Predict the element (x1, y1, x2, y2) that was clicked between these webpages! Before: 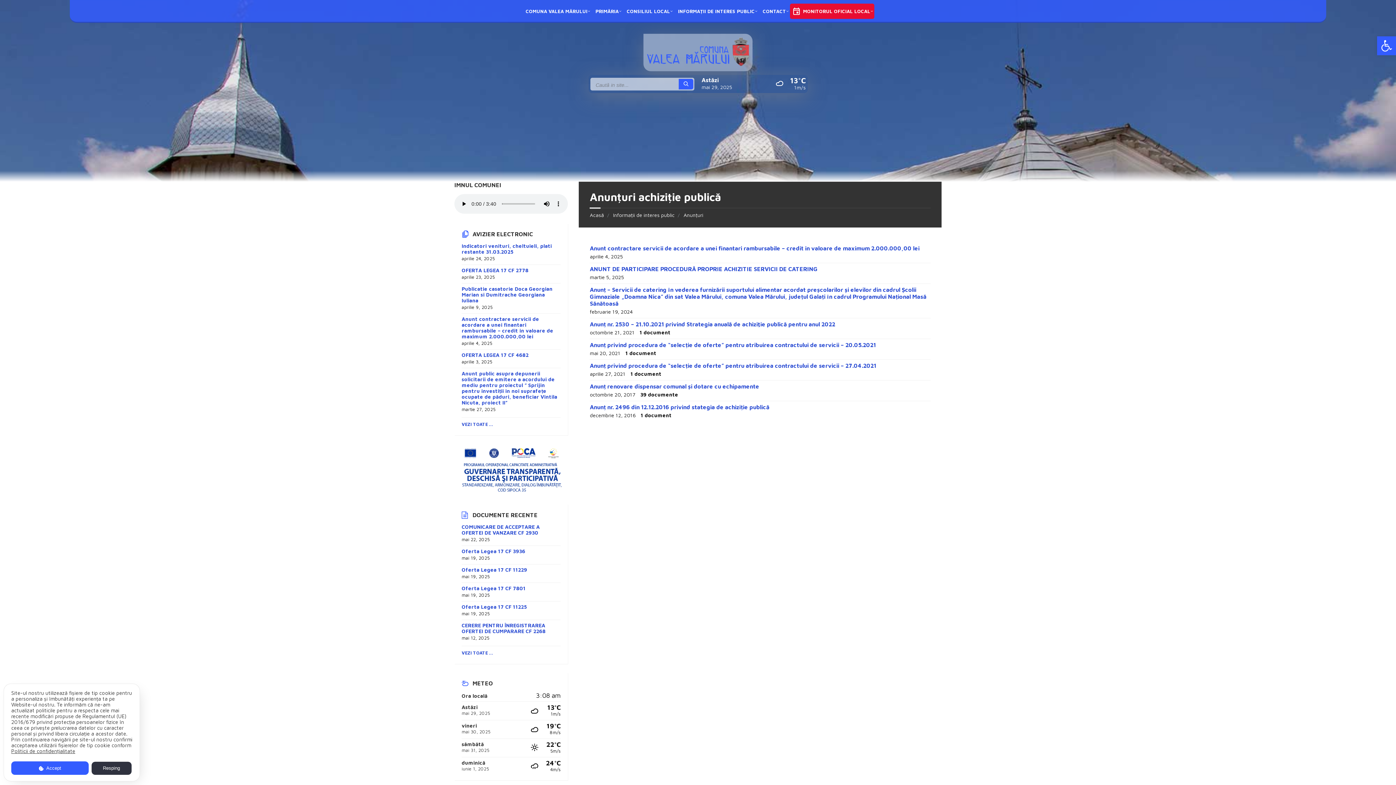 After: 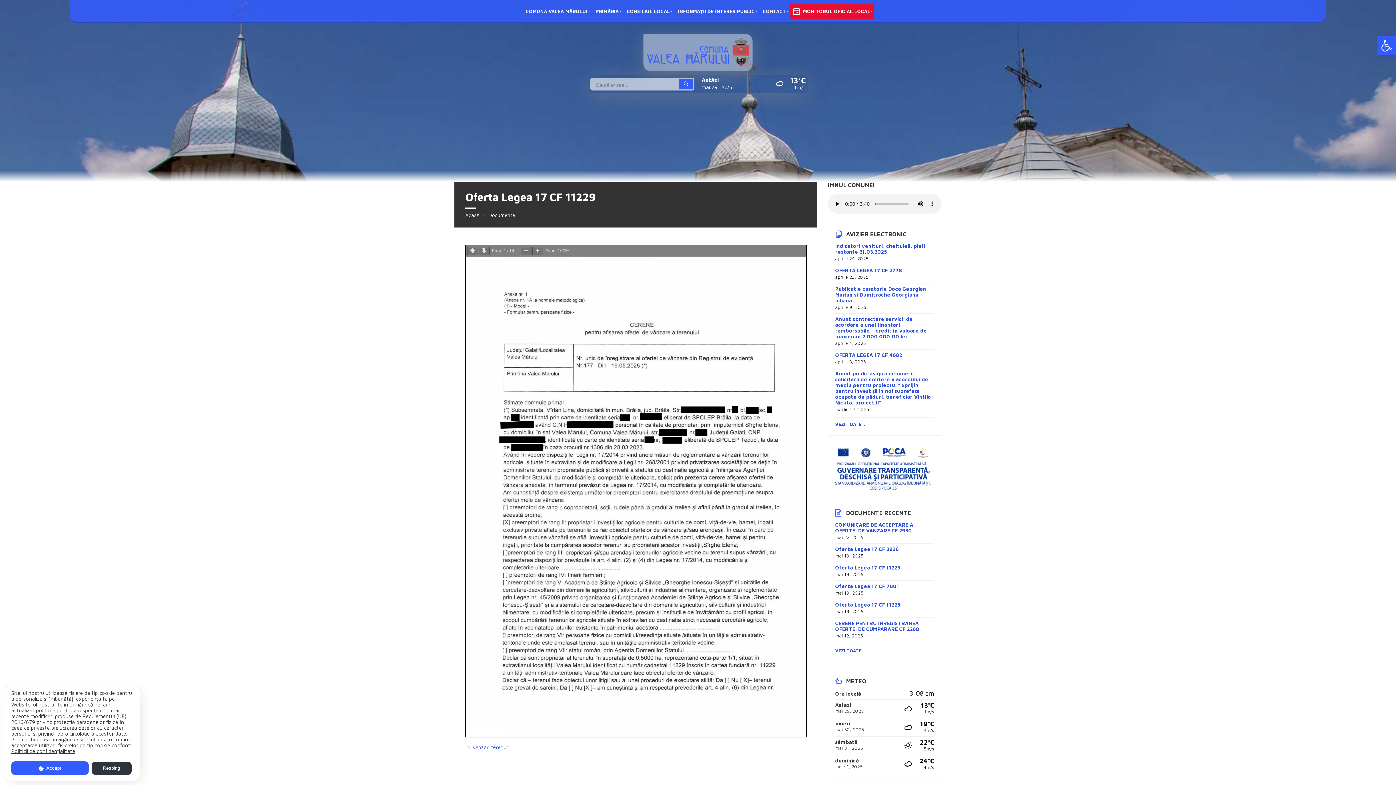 Action: bbox: (461, 566, 527, 573) label: Oferta Legea 17 CF 11229